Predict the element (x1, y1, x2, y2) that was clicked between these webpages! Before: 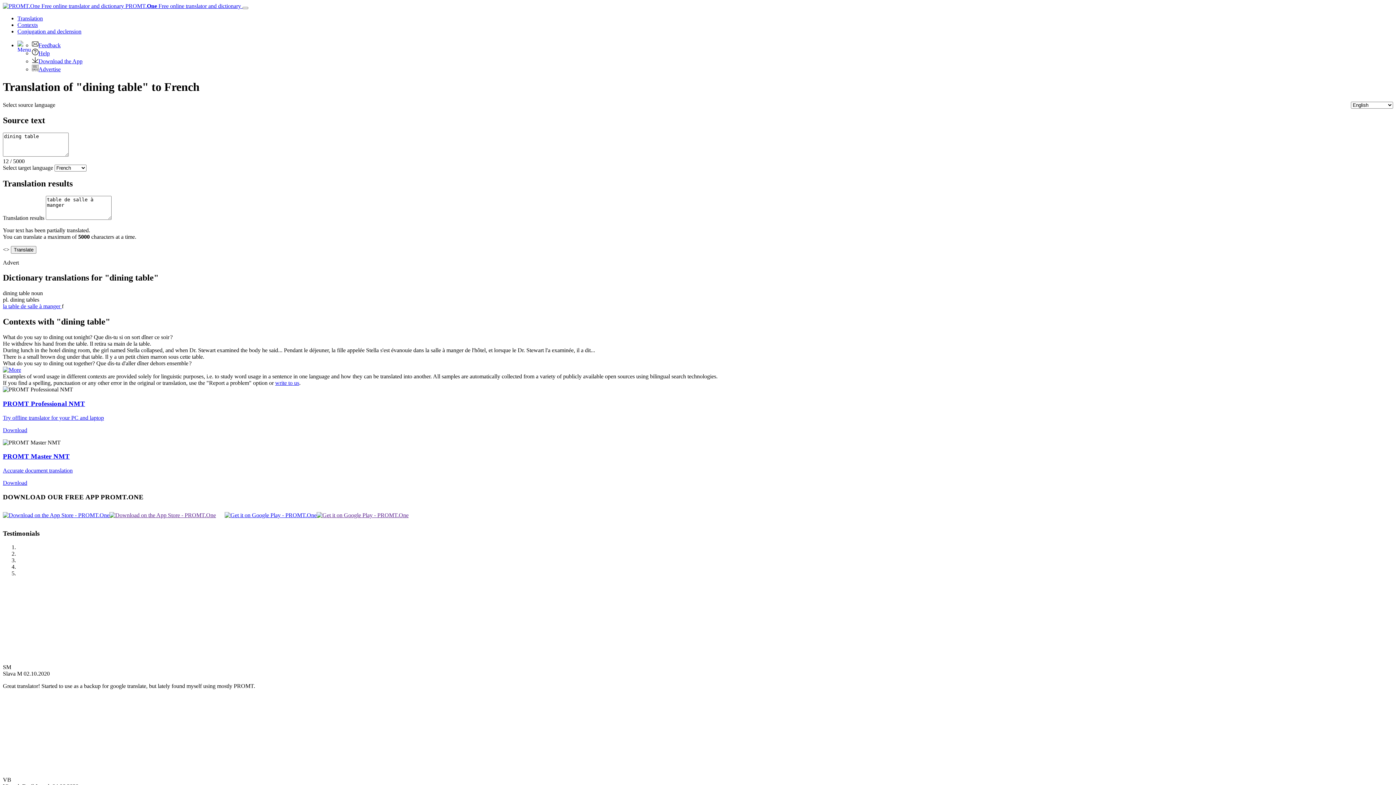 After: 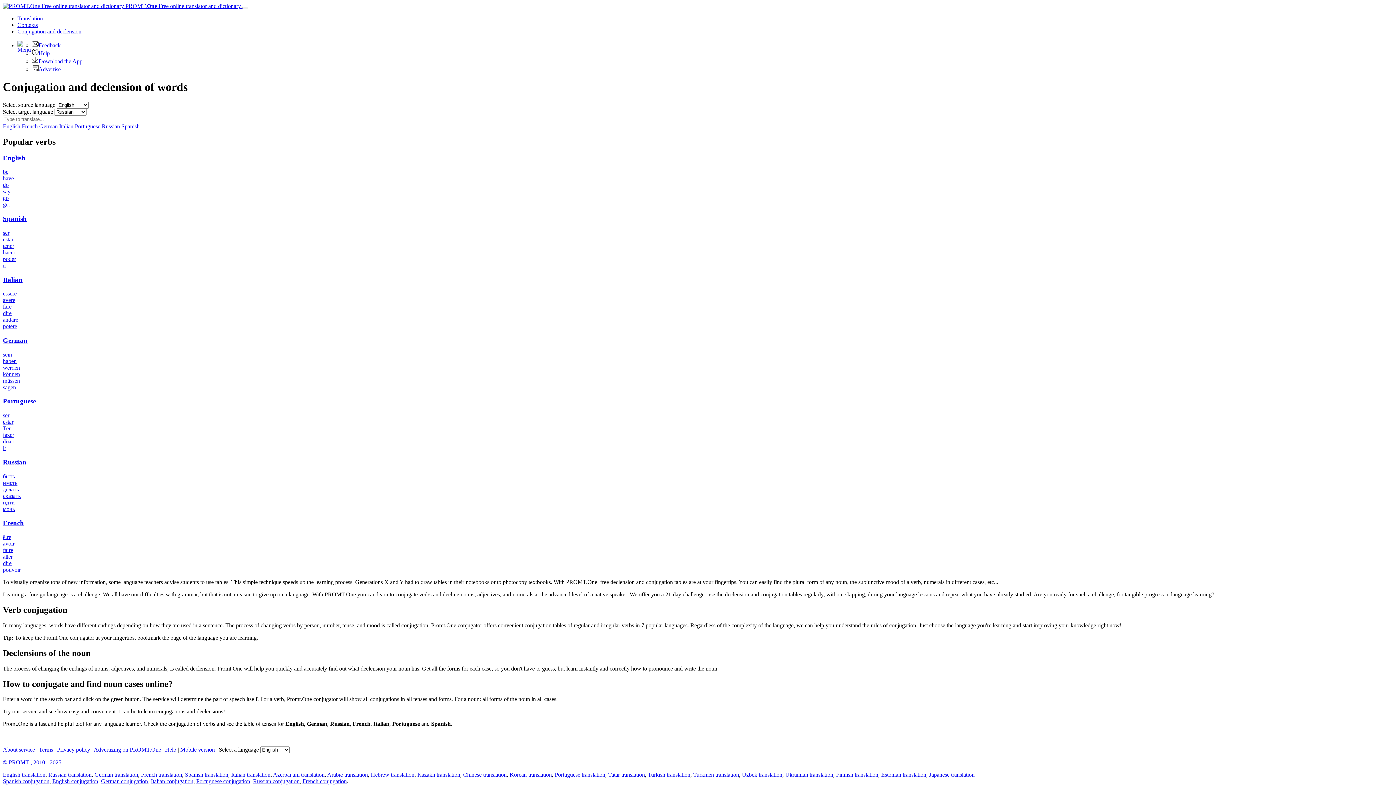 Action: label: Conjugation and declension bbox: (17, 28, 81, 34)